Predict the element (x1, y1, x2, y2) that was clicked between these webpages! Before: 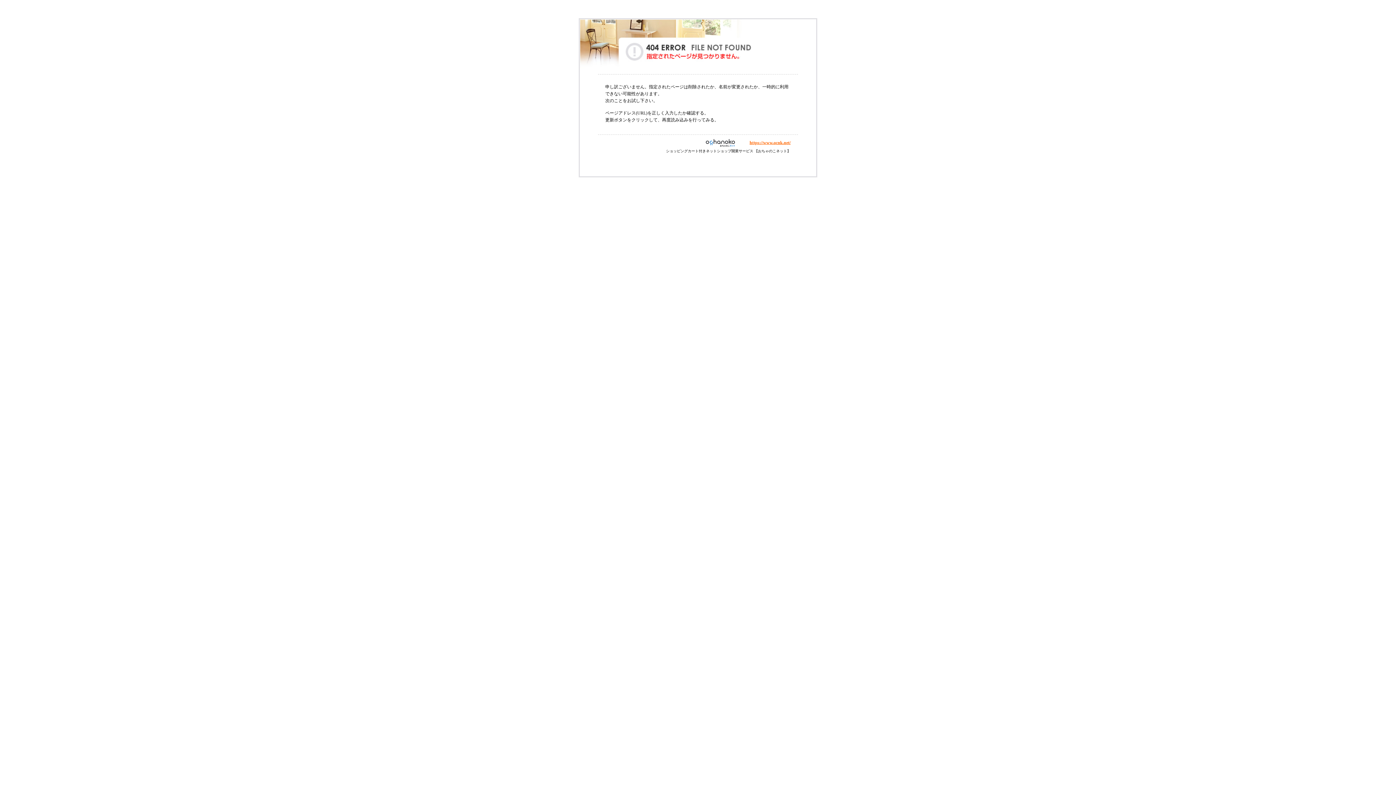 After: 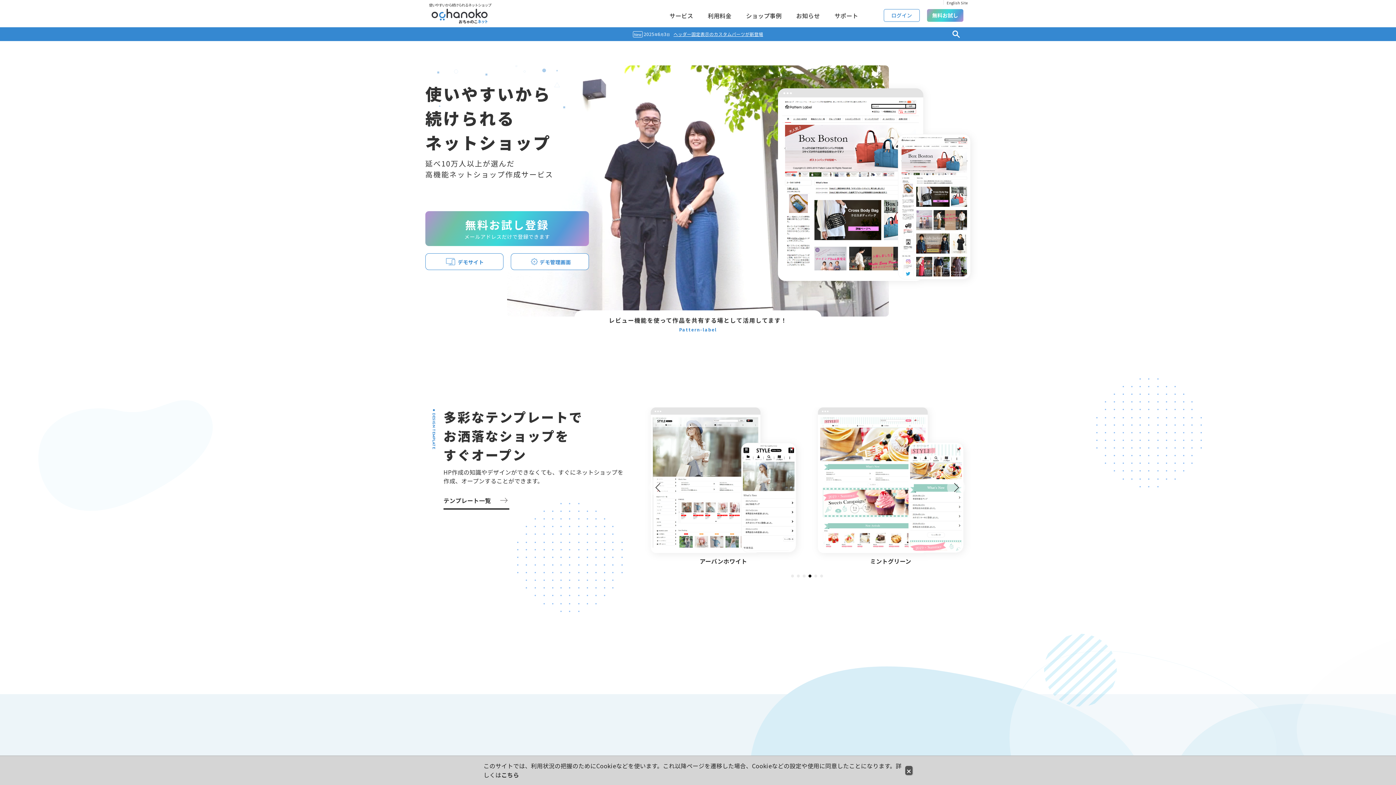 Action: bbox: (695, 140, 749, 145)